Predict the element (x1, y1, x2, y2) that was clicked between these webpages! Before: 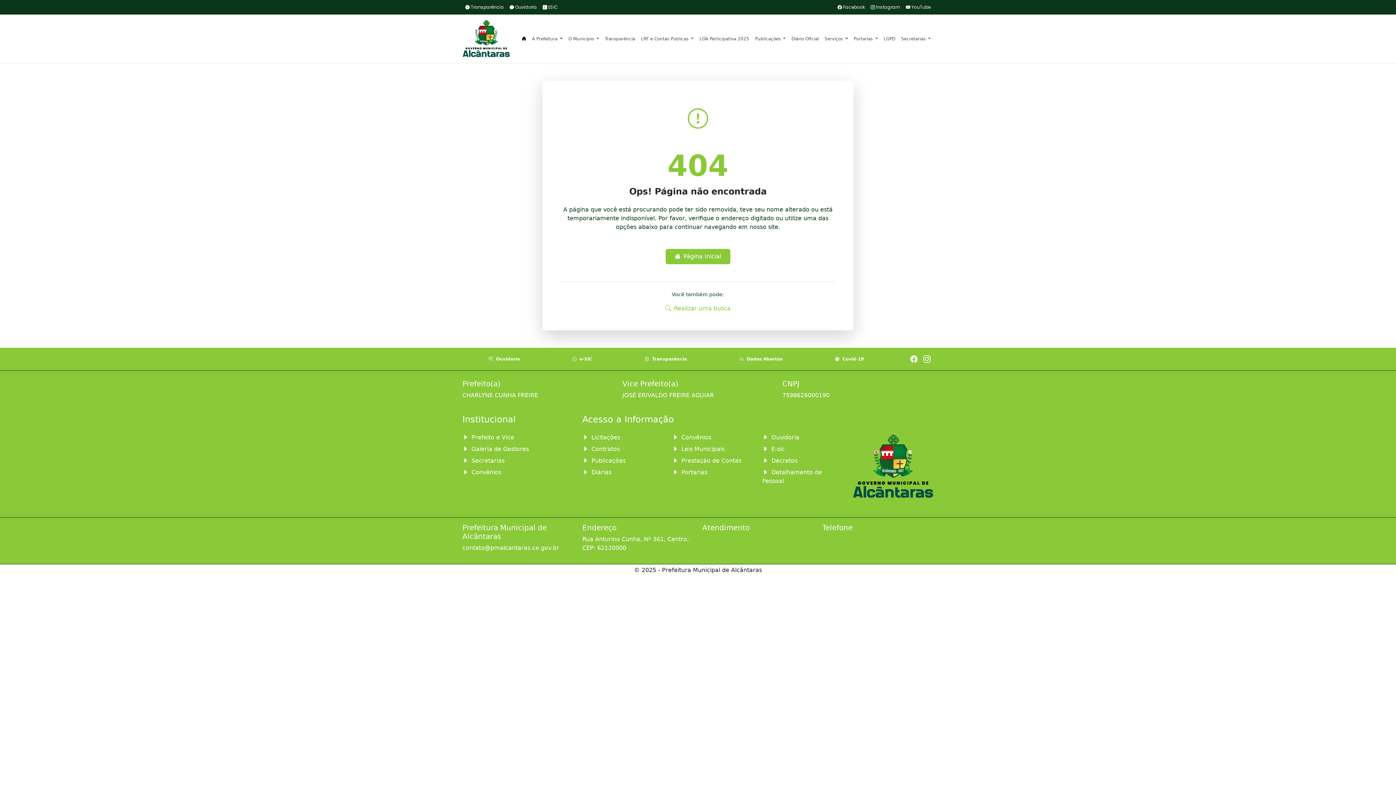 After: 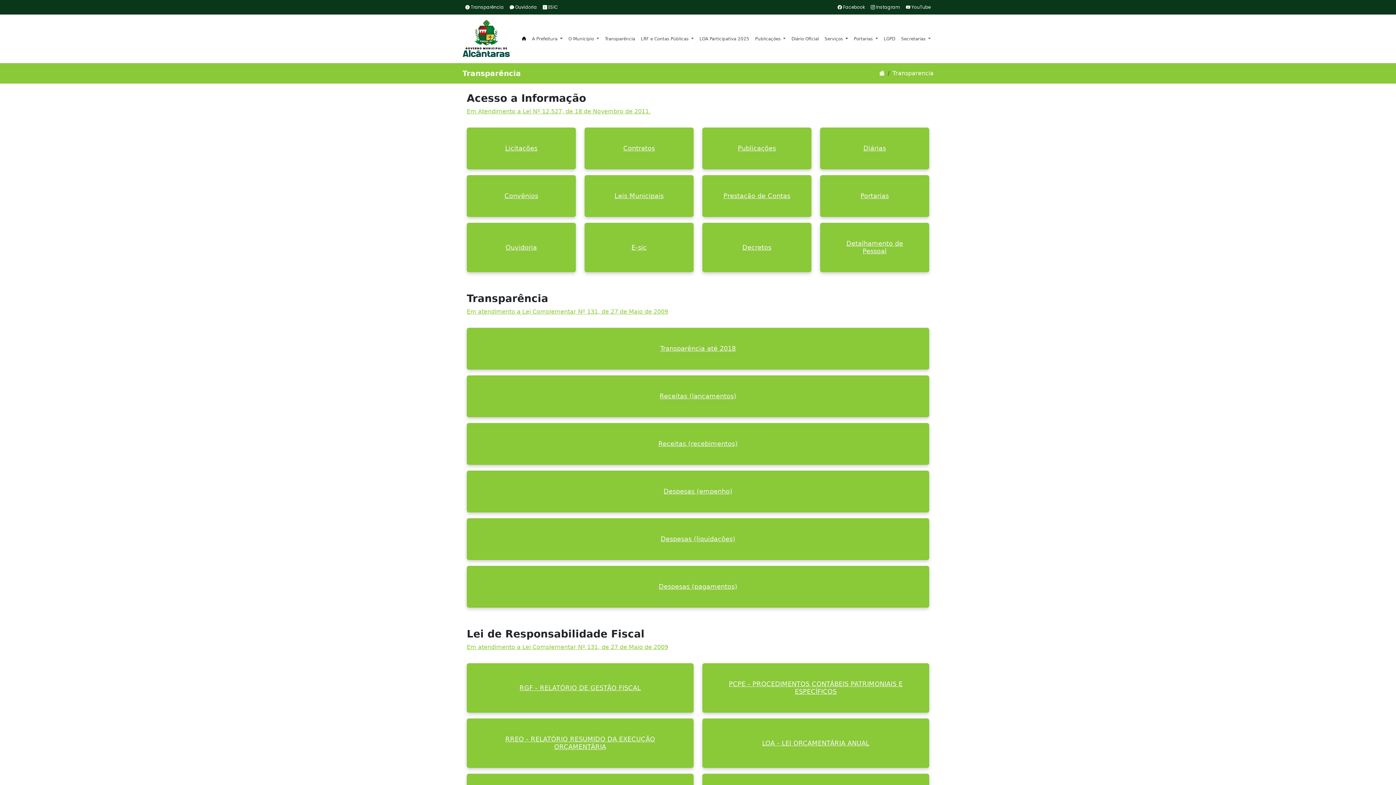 Action: bbox: (462, 1, 506, 13) label:  Transparência